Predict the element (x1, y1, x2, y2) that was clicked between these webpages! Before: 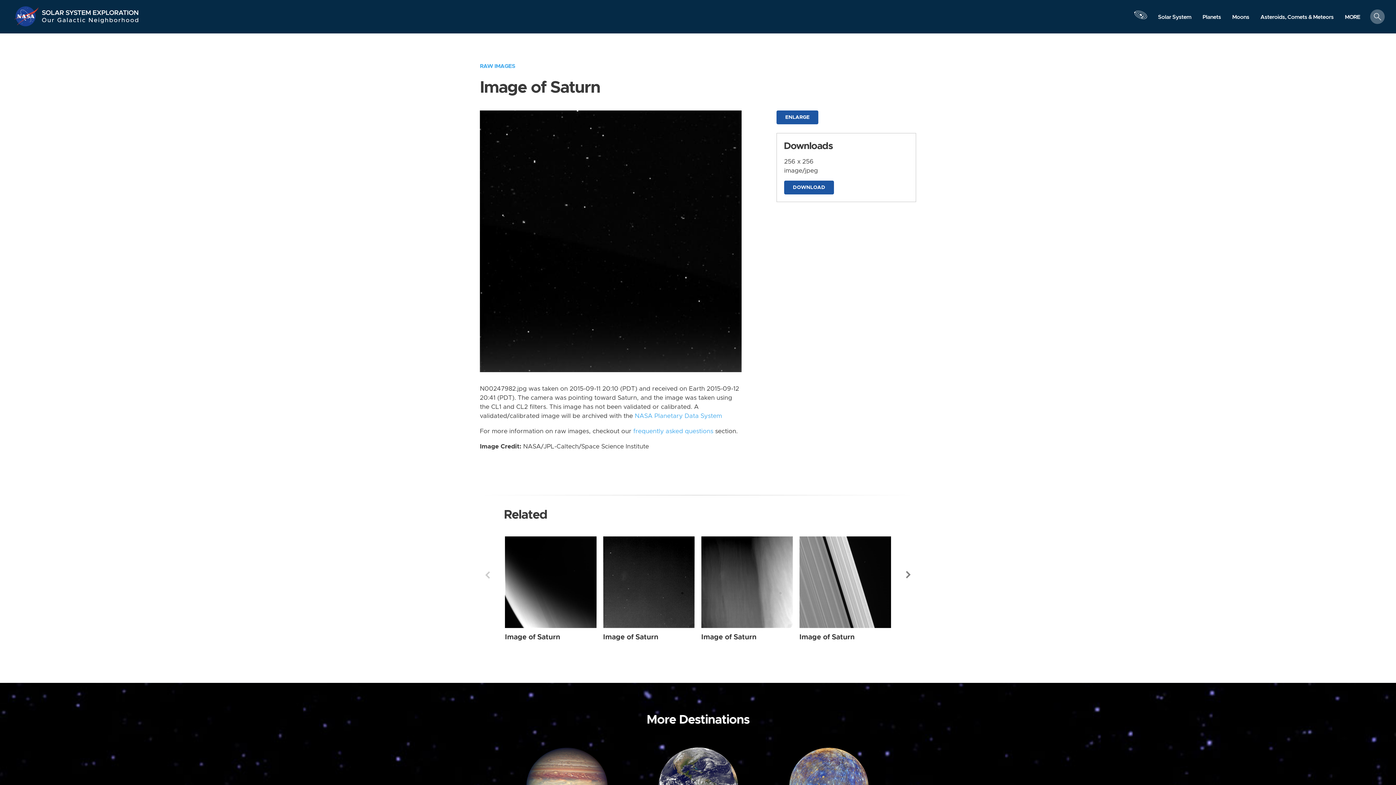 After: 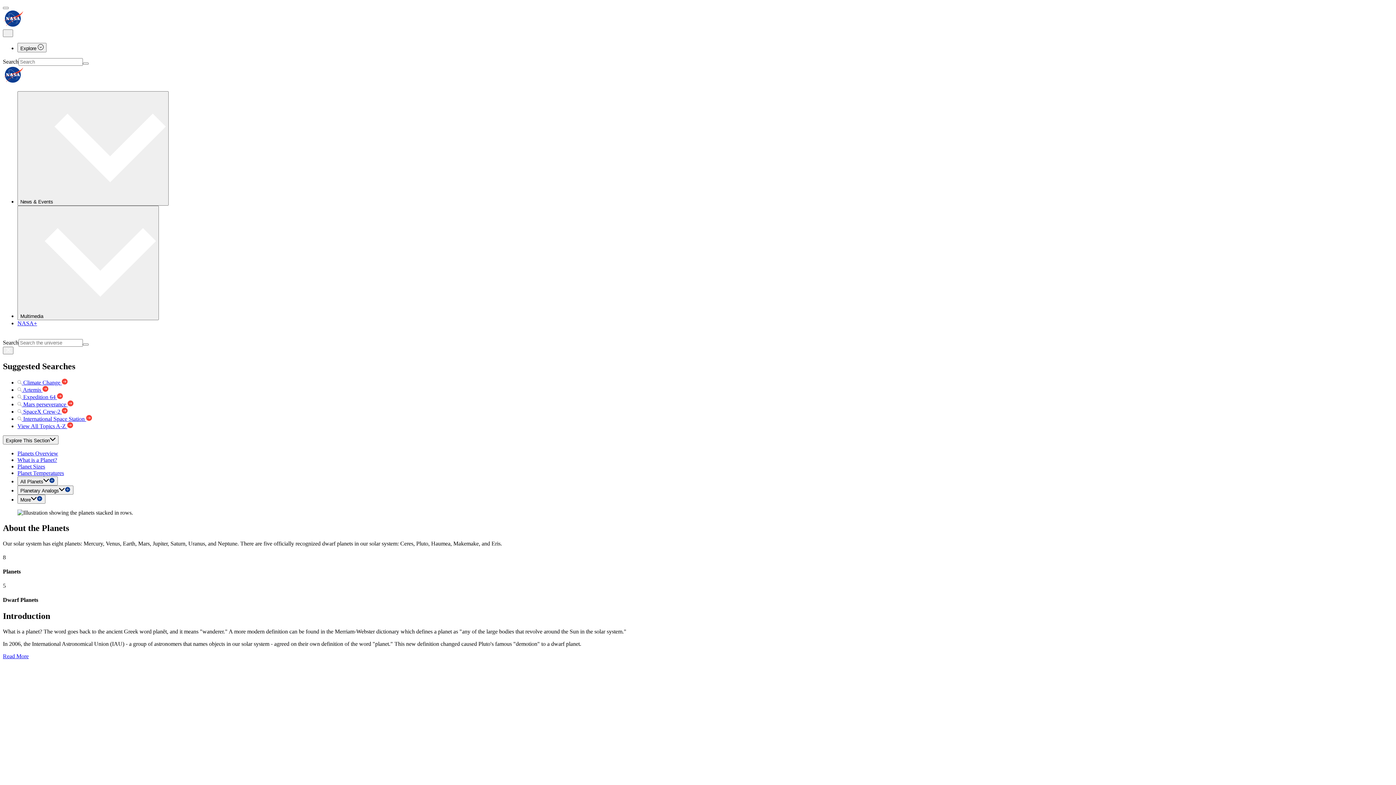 Action: bbox: (1197, 10, 1226, 23) label: Planets